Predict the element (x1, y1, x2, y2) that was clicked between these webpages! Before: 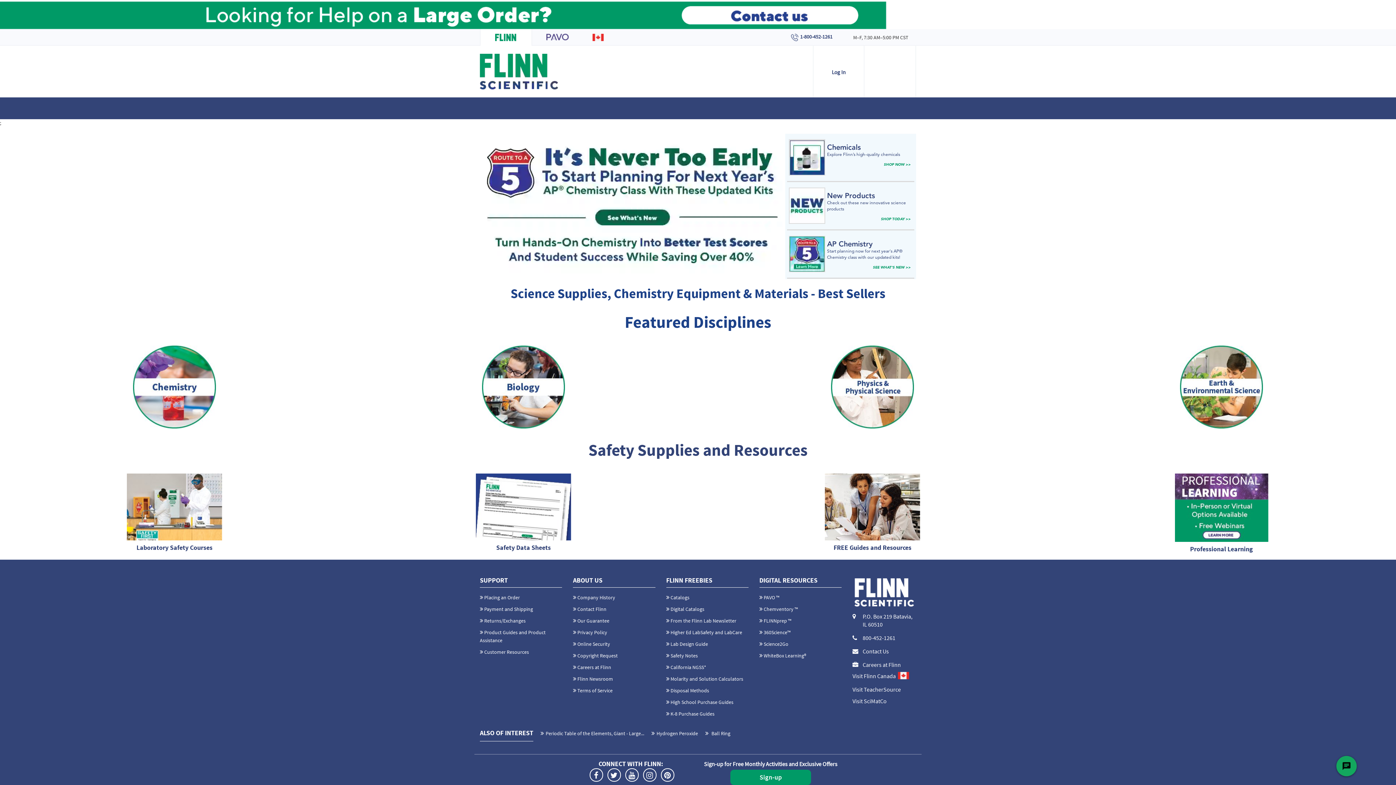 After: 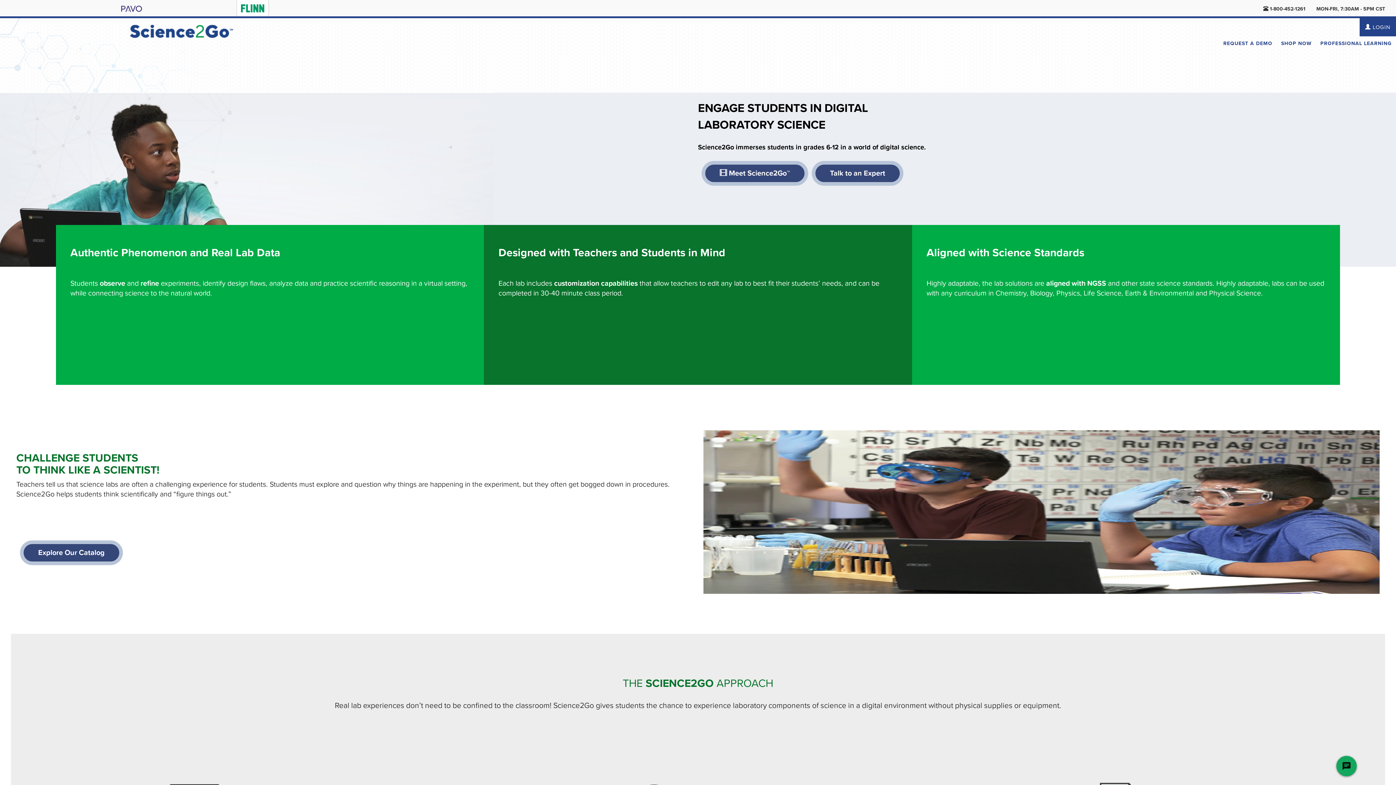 Action: bbox: (763, 641, 788, 647) label: Science2Go